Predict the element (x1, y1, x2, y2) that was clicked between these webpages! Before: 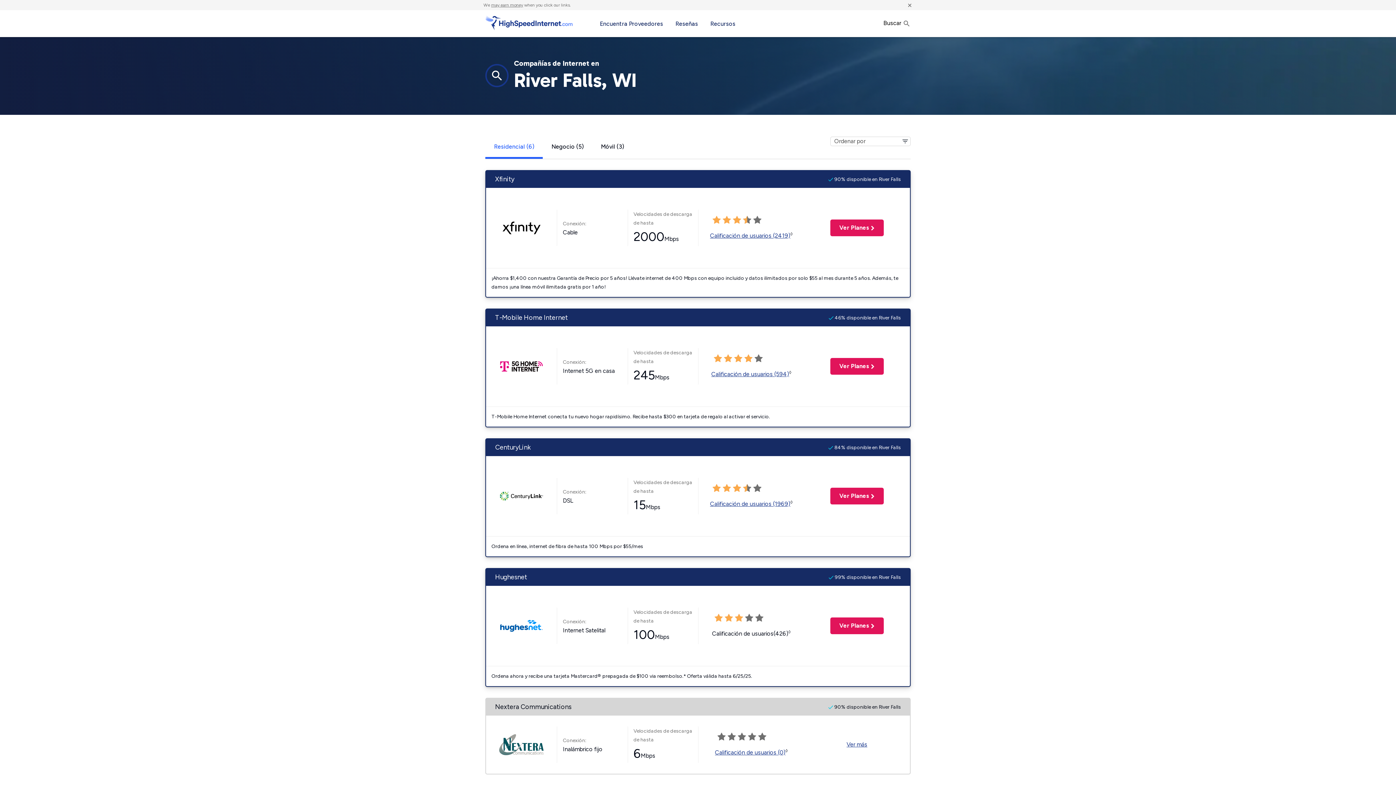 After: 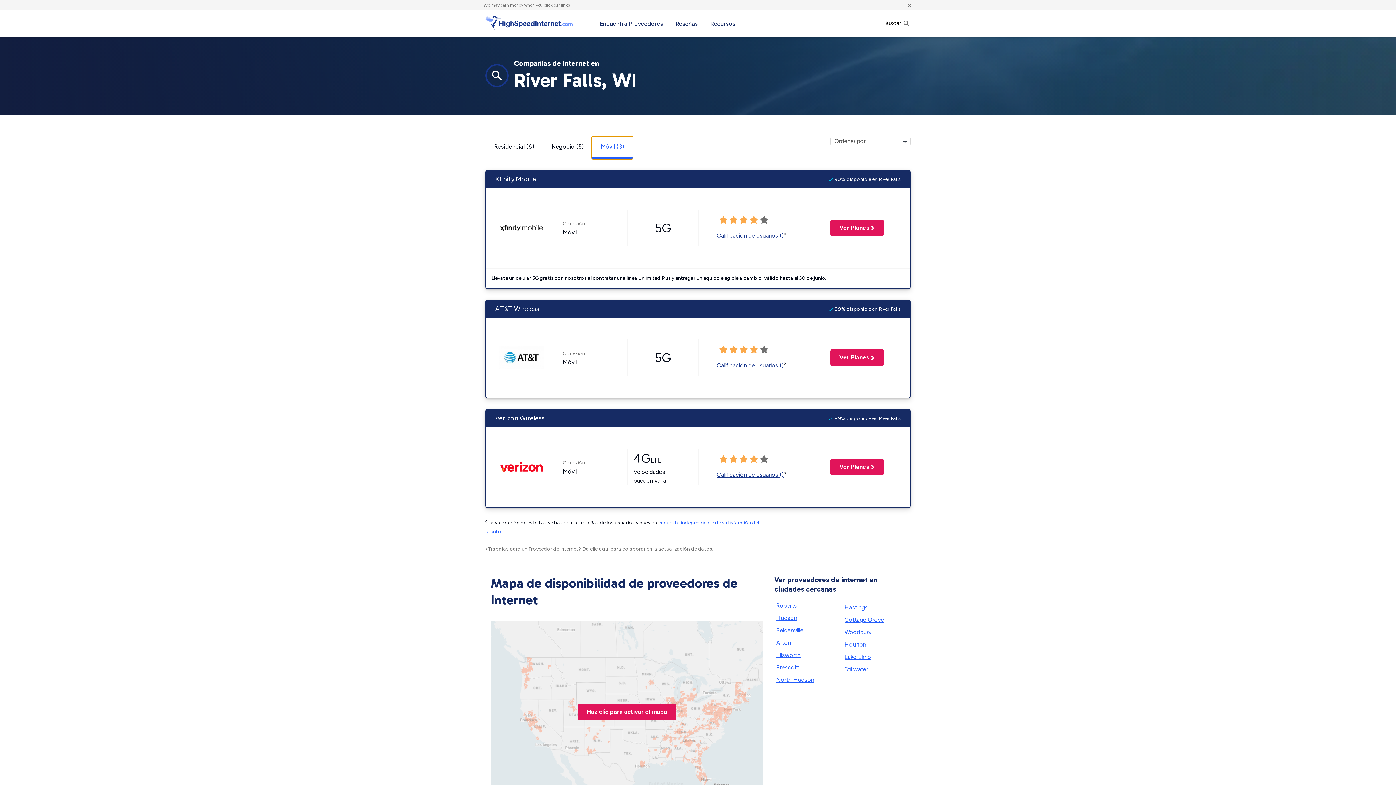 Action: bbox: (592, 136, 632, 158) label: Móvil (3)